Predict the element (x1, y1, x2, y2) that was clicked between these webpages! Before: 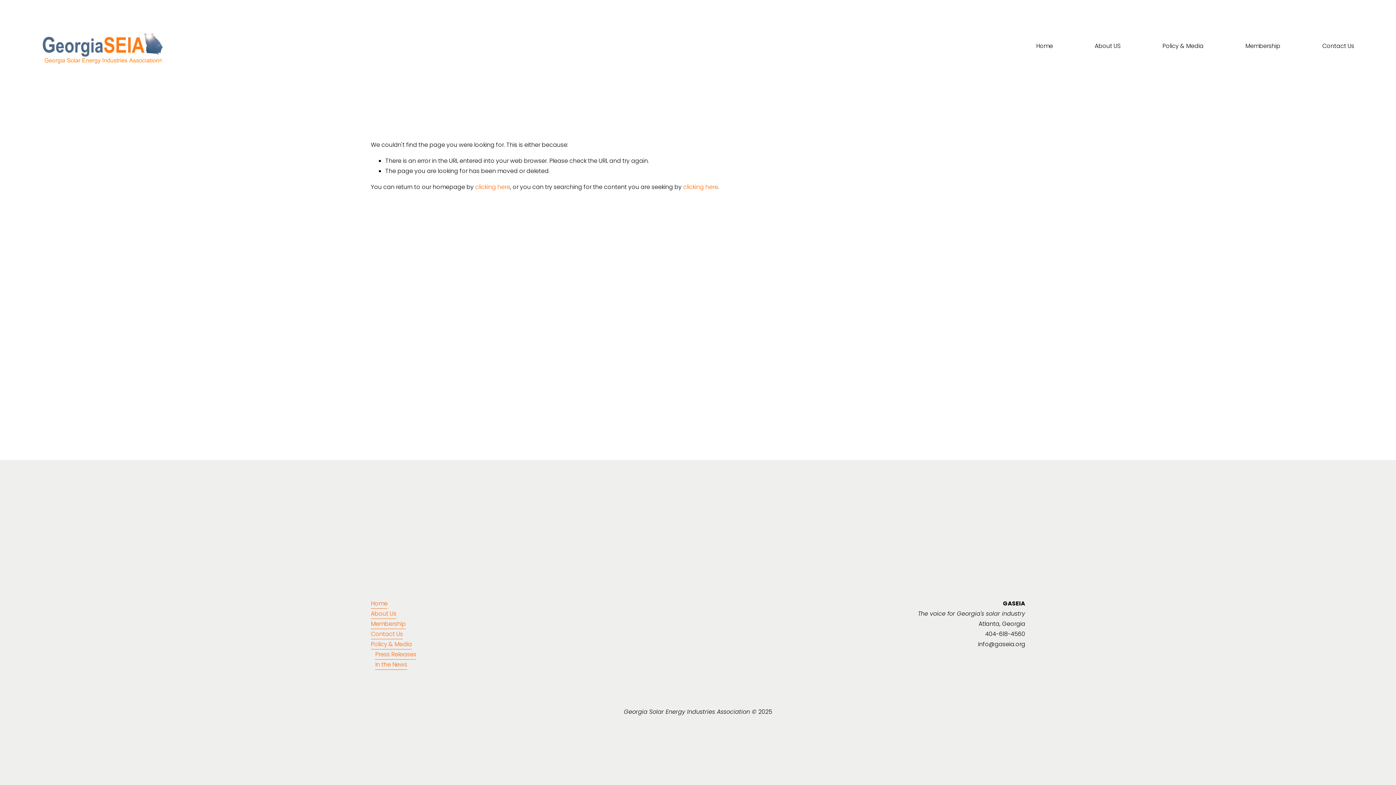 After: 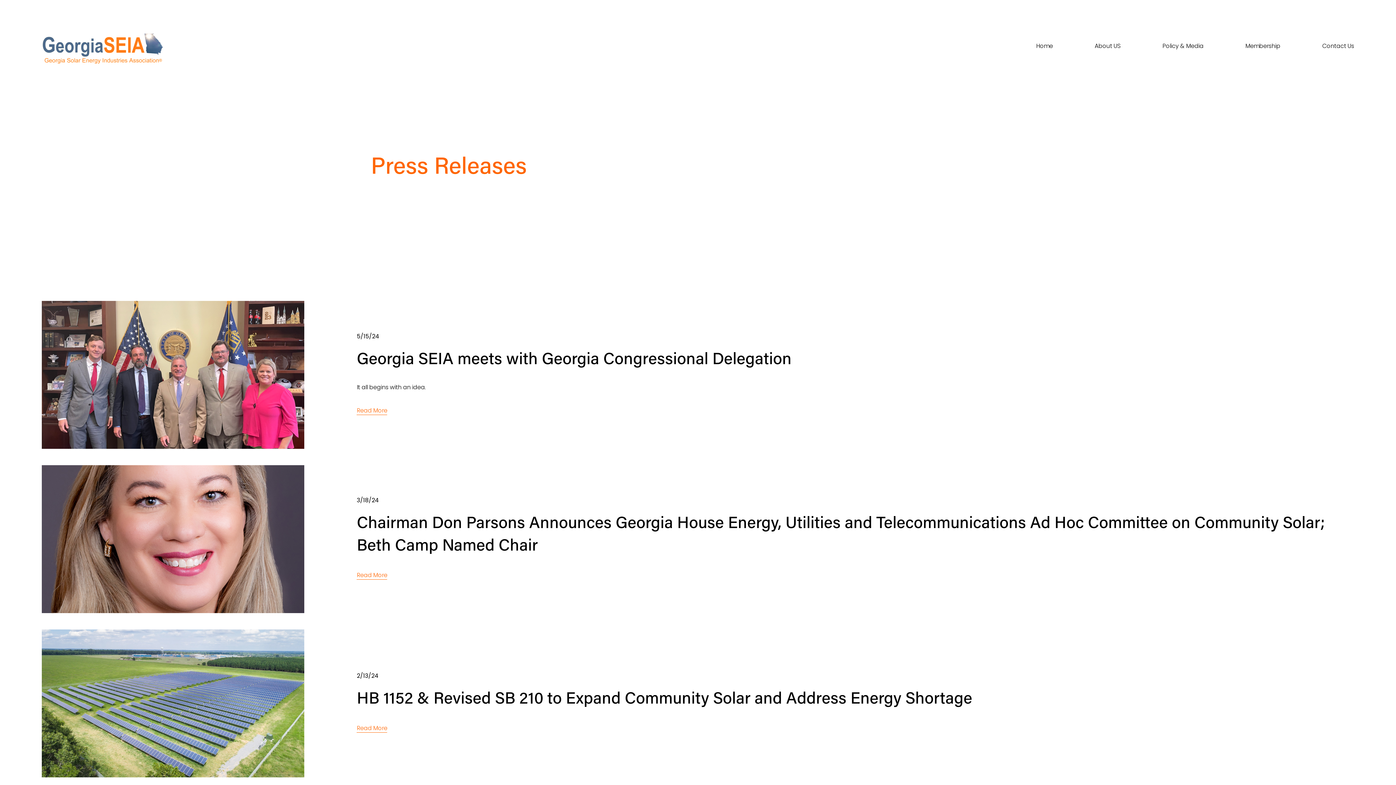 Action: bbox: (375, 649, 416, 659) label: Press Releases